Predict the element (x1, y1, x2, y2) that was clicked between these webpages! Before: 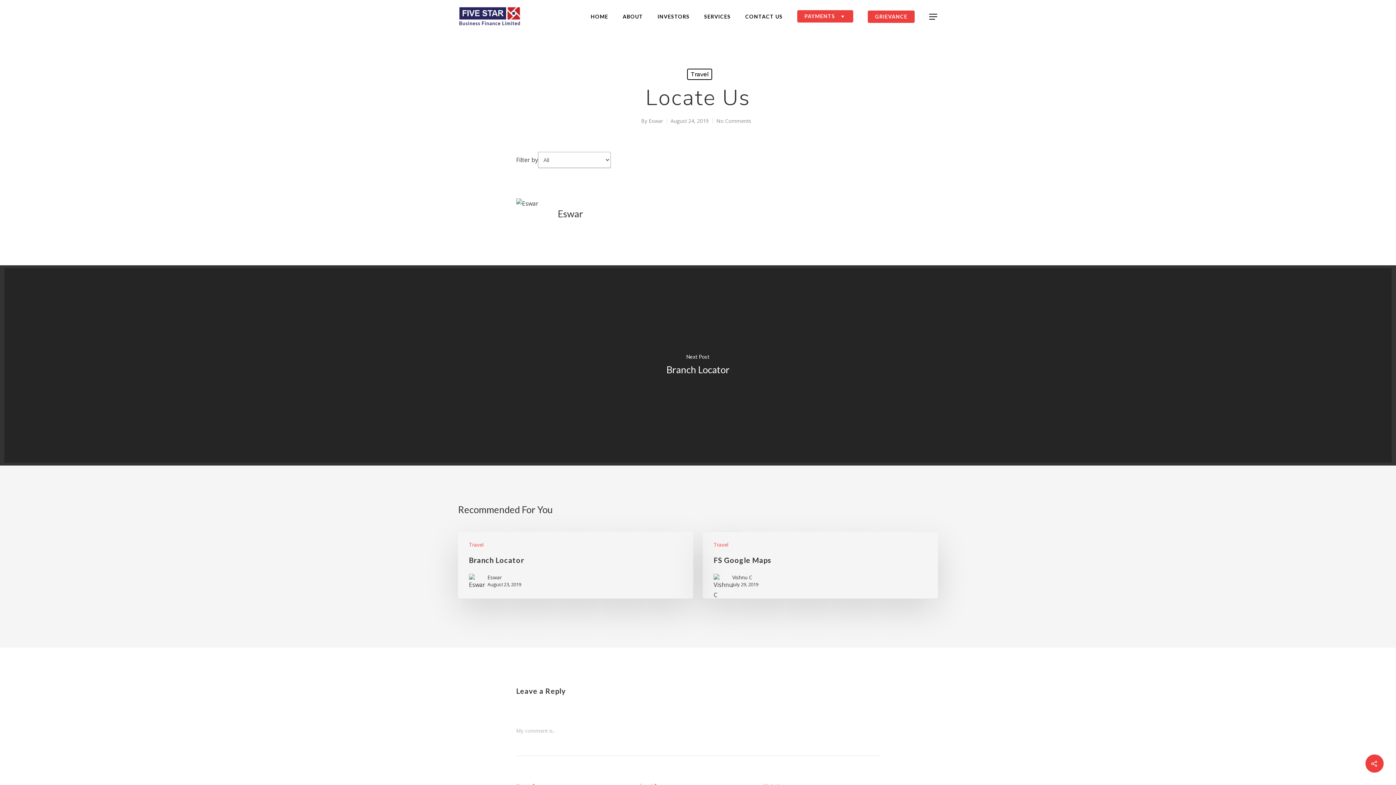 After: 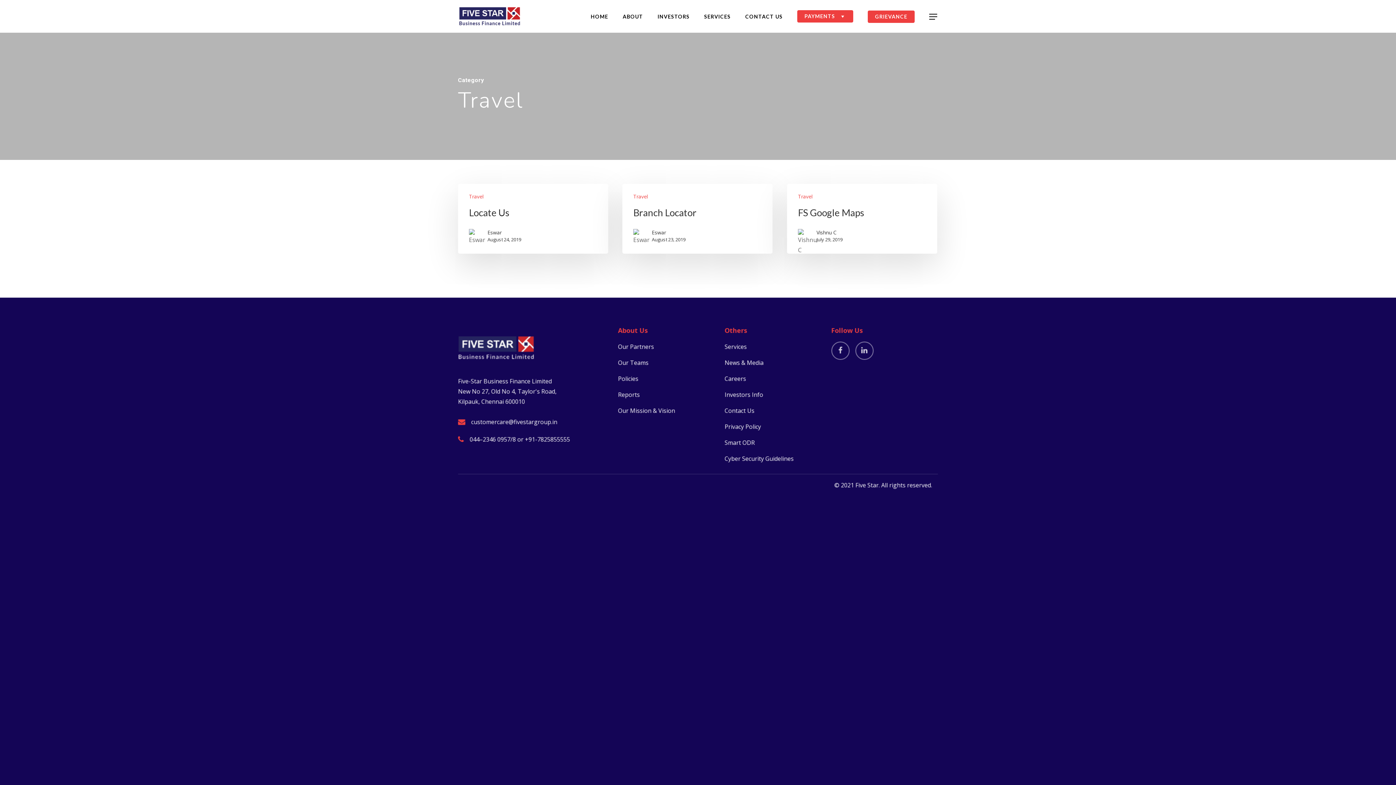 Action: label: Travel bbox: (687, 68, 712, 80)